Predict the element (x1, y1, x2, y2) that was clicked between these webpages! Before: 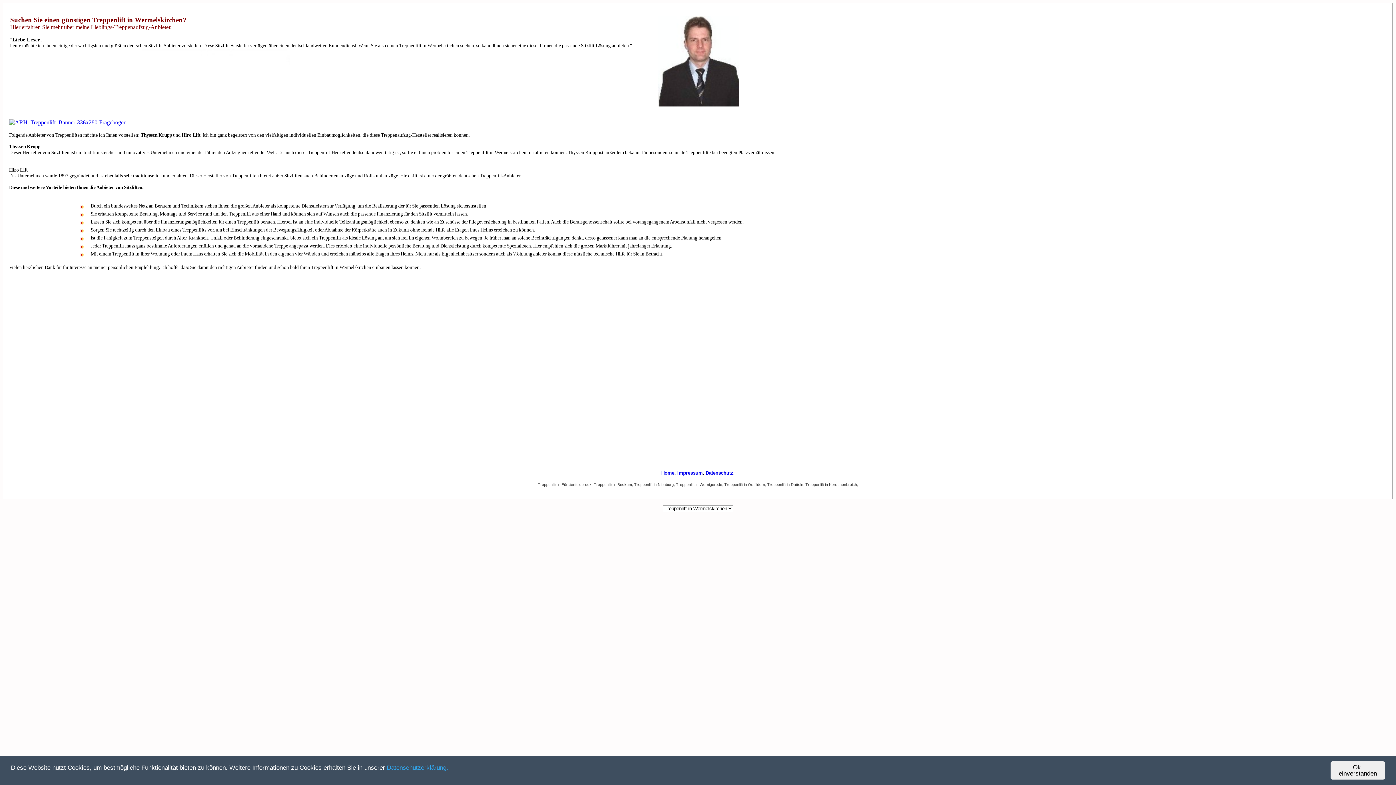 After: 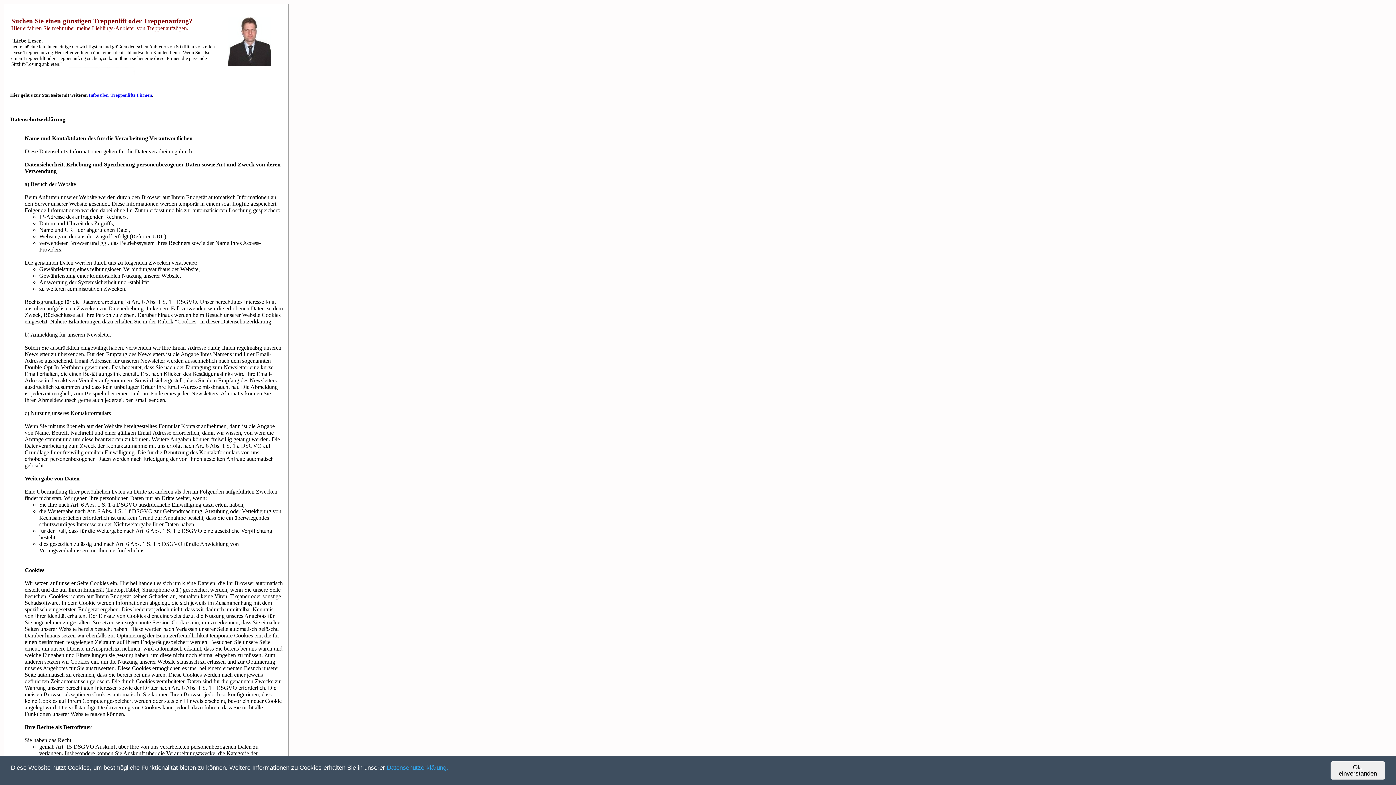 Action: bbox: (705, 470, 733, 476) label: Datenschutz